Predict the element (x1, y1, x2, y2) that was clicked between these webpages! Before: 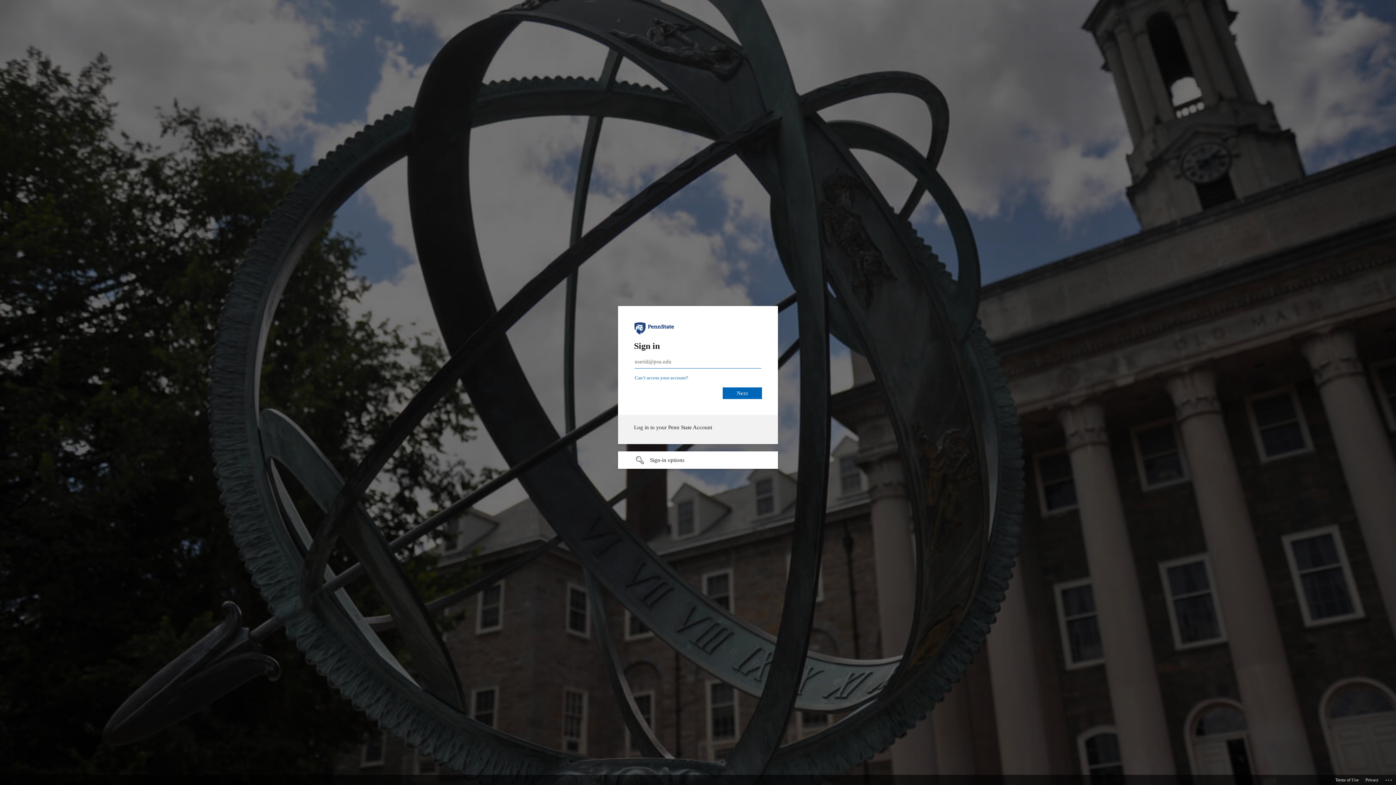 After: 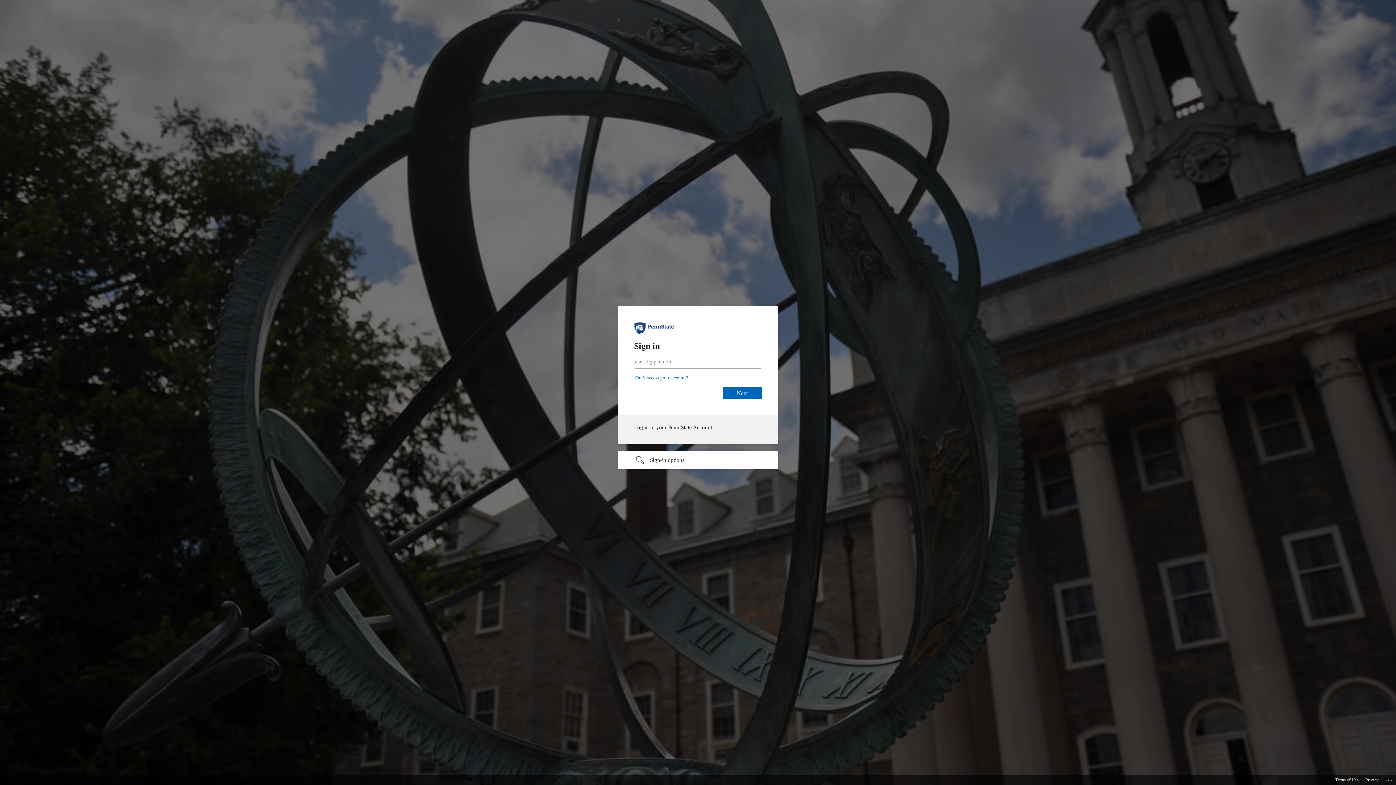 Action: label: Terms of Use bbox: (1335, 775, 1358, 785)